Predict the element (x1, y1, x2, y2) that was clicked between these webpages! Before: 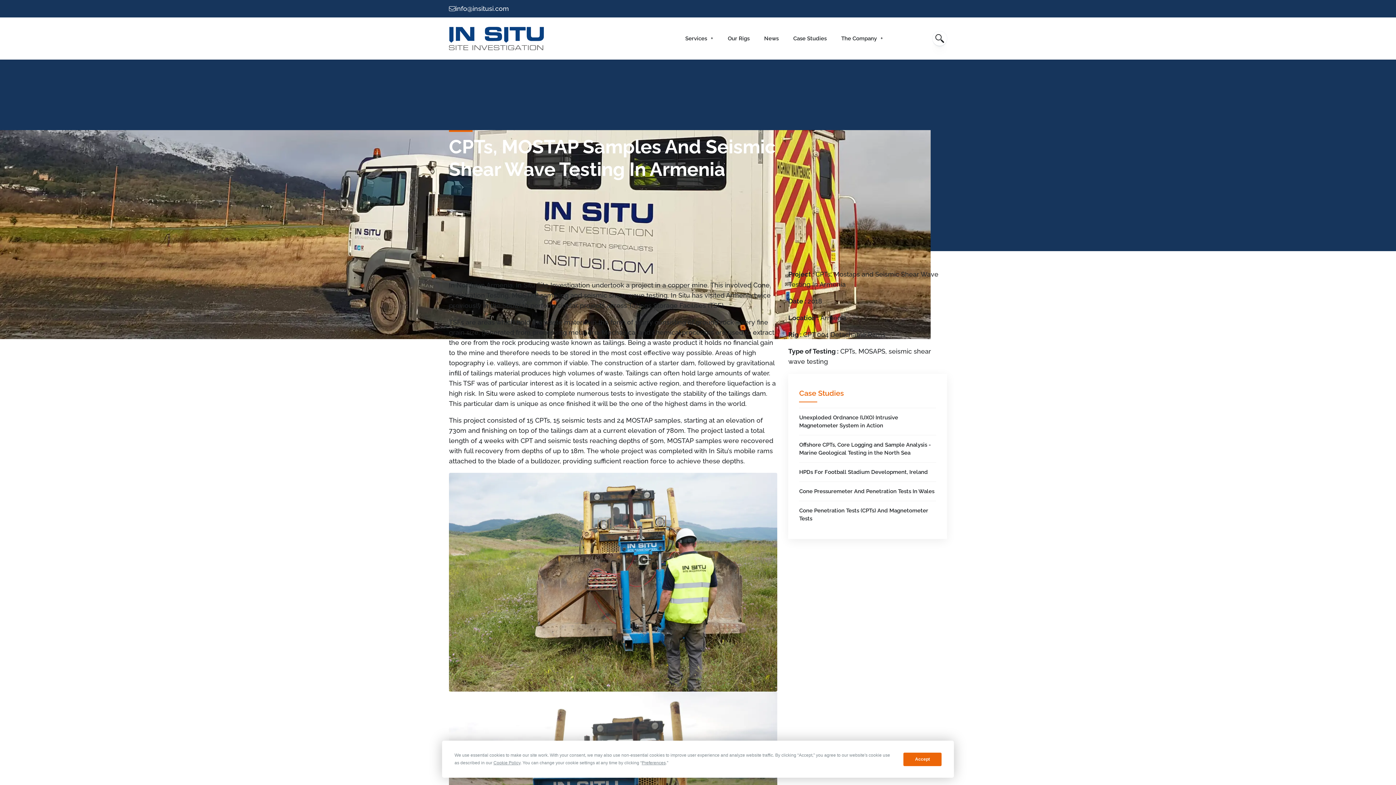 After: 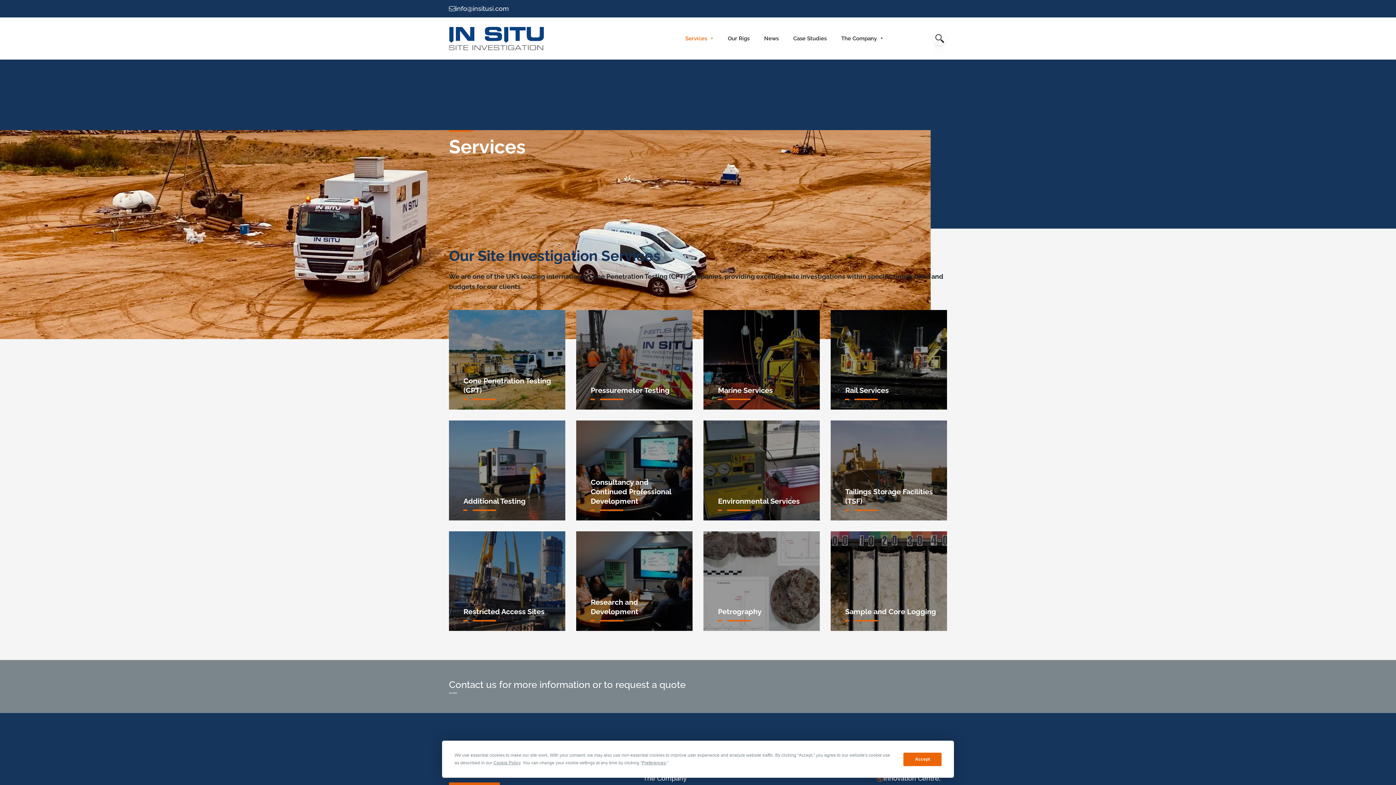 Action: label: Services bbox: (685, 17, 713, 59)